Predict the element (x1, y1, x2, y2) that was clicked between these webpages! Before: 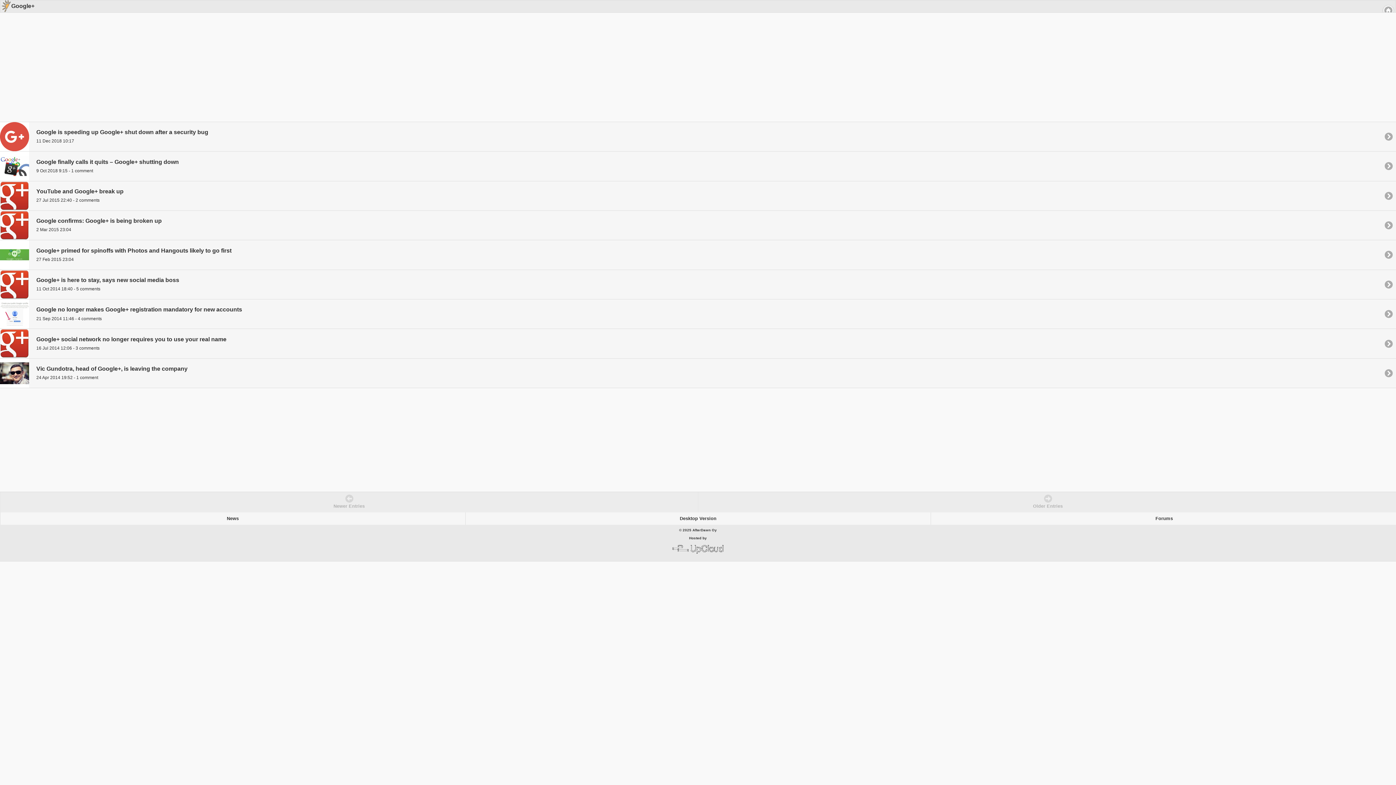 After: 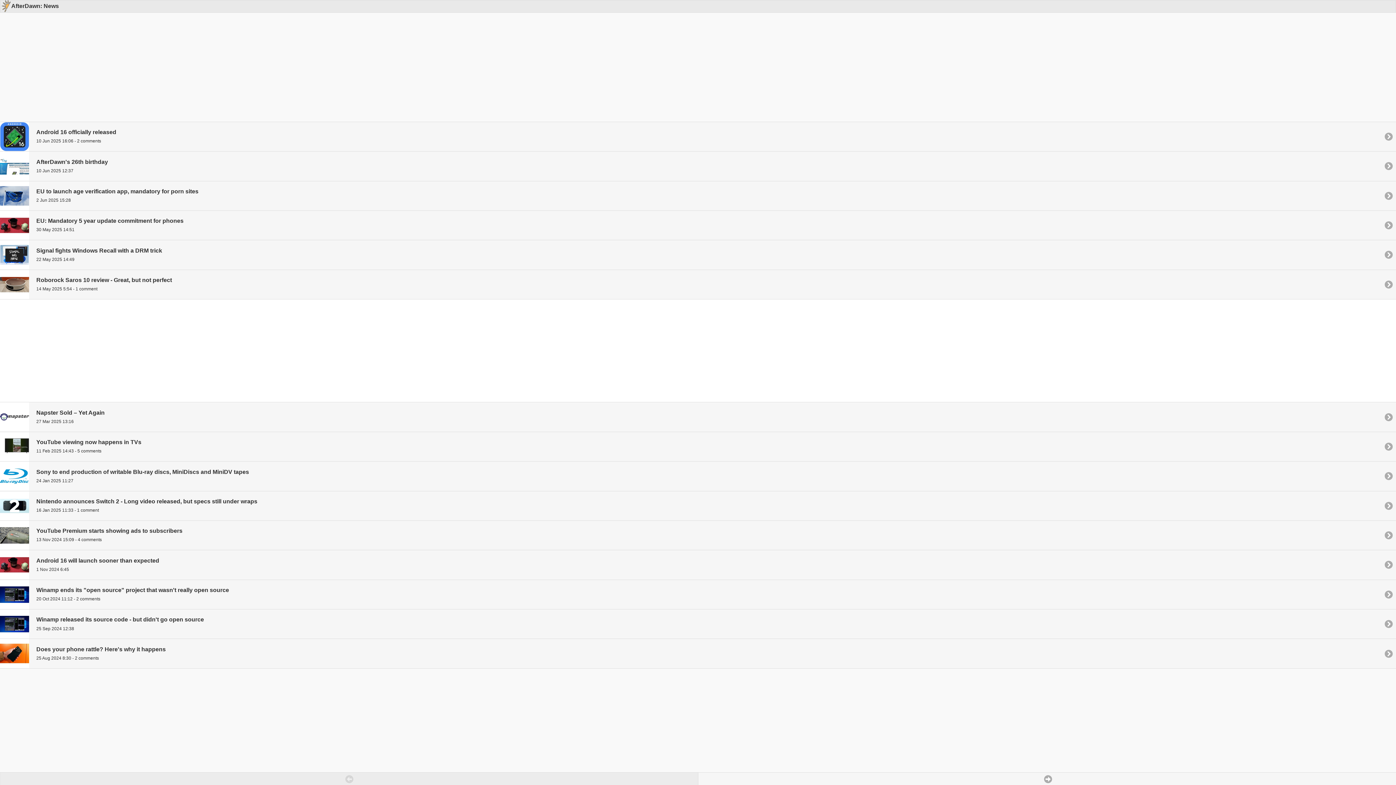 Action: bbox: (0, 512, 465, 524) label: News